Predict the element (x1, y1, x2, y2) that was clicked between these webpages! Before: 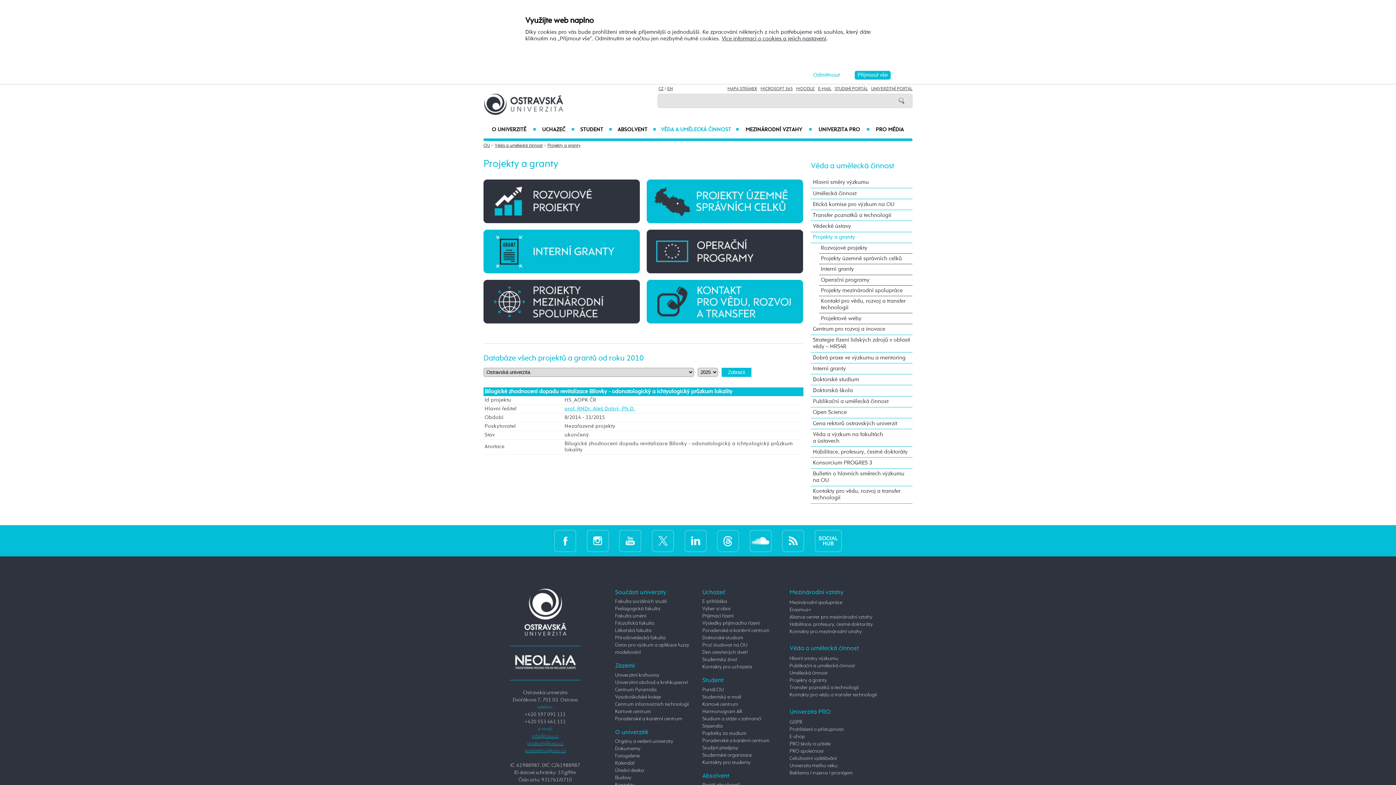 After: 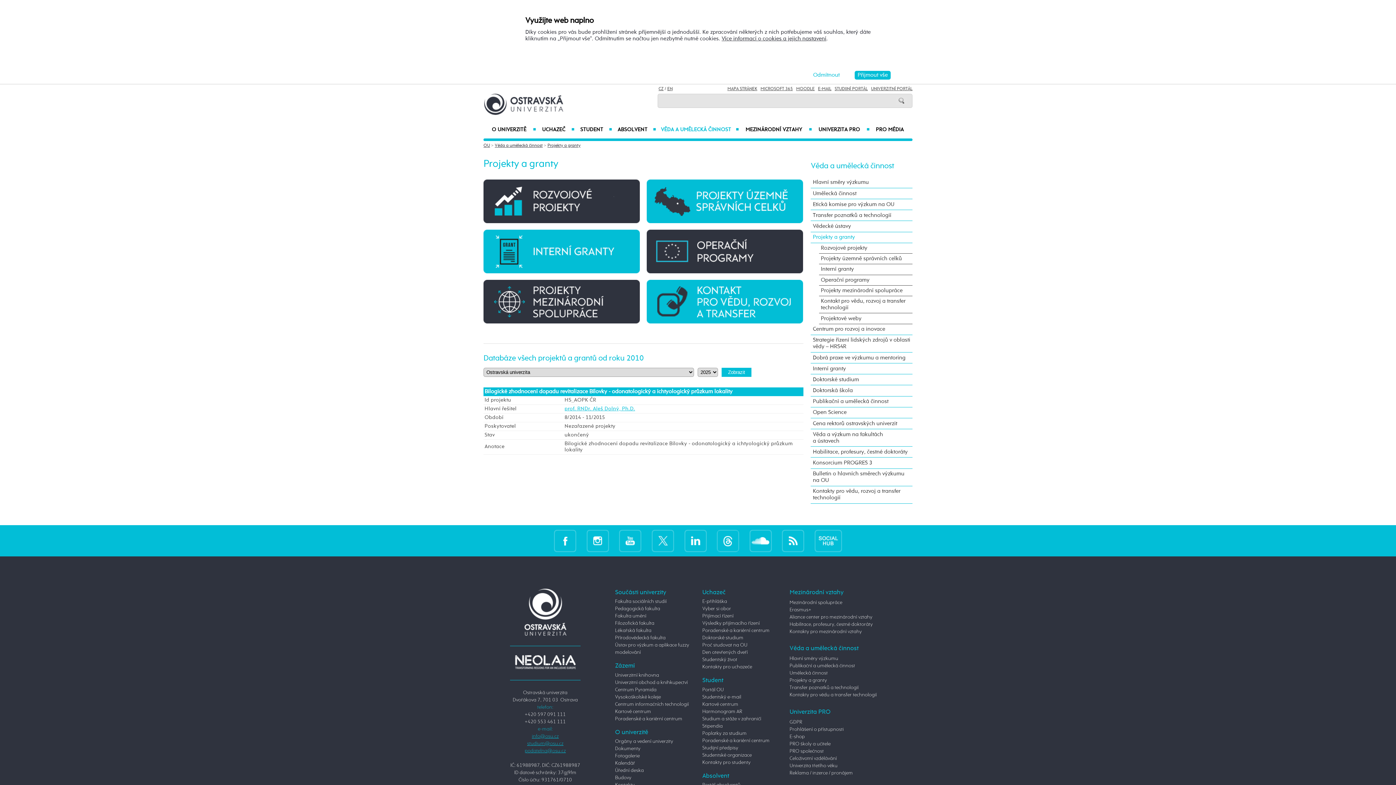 Action: label: CZ bbox: (658, 86, 663, 91)